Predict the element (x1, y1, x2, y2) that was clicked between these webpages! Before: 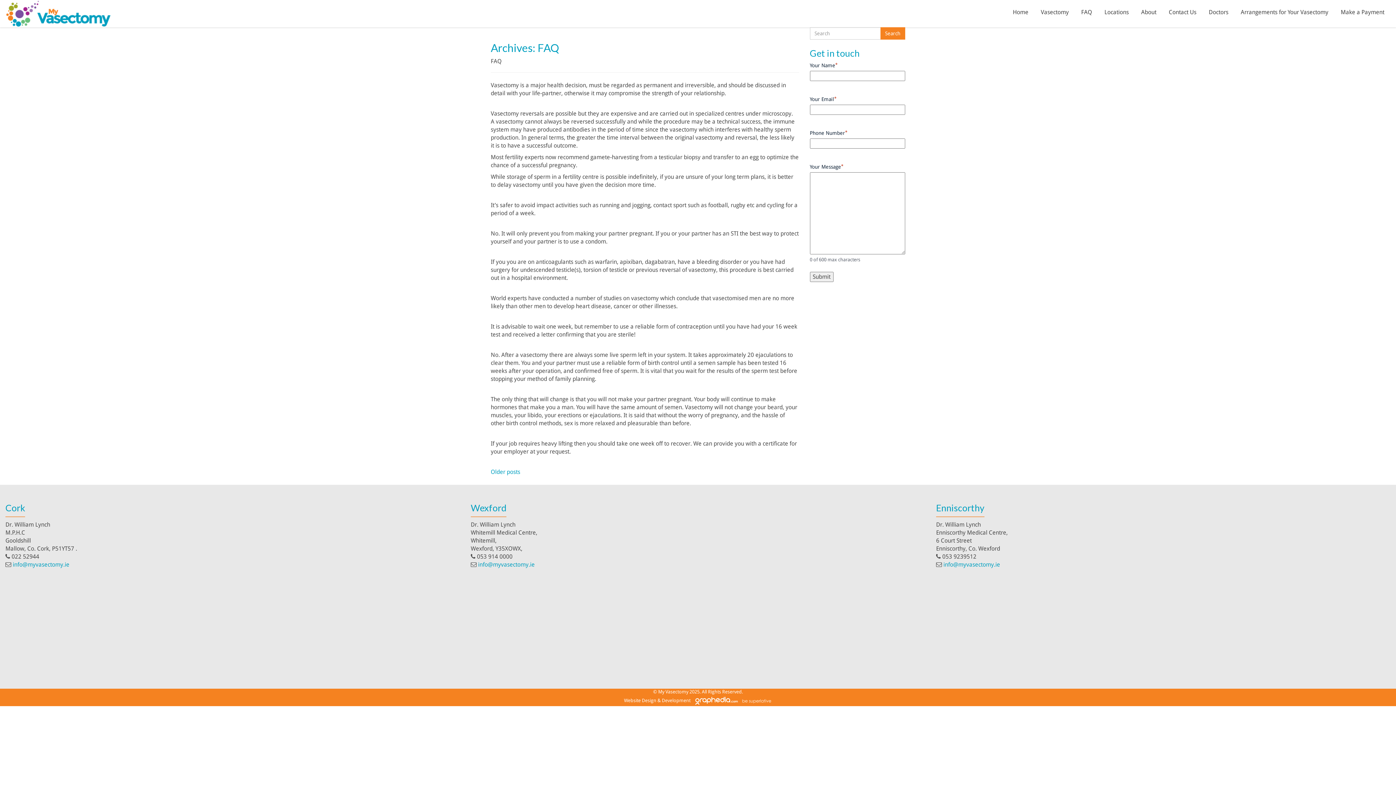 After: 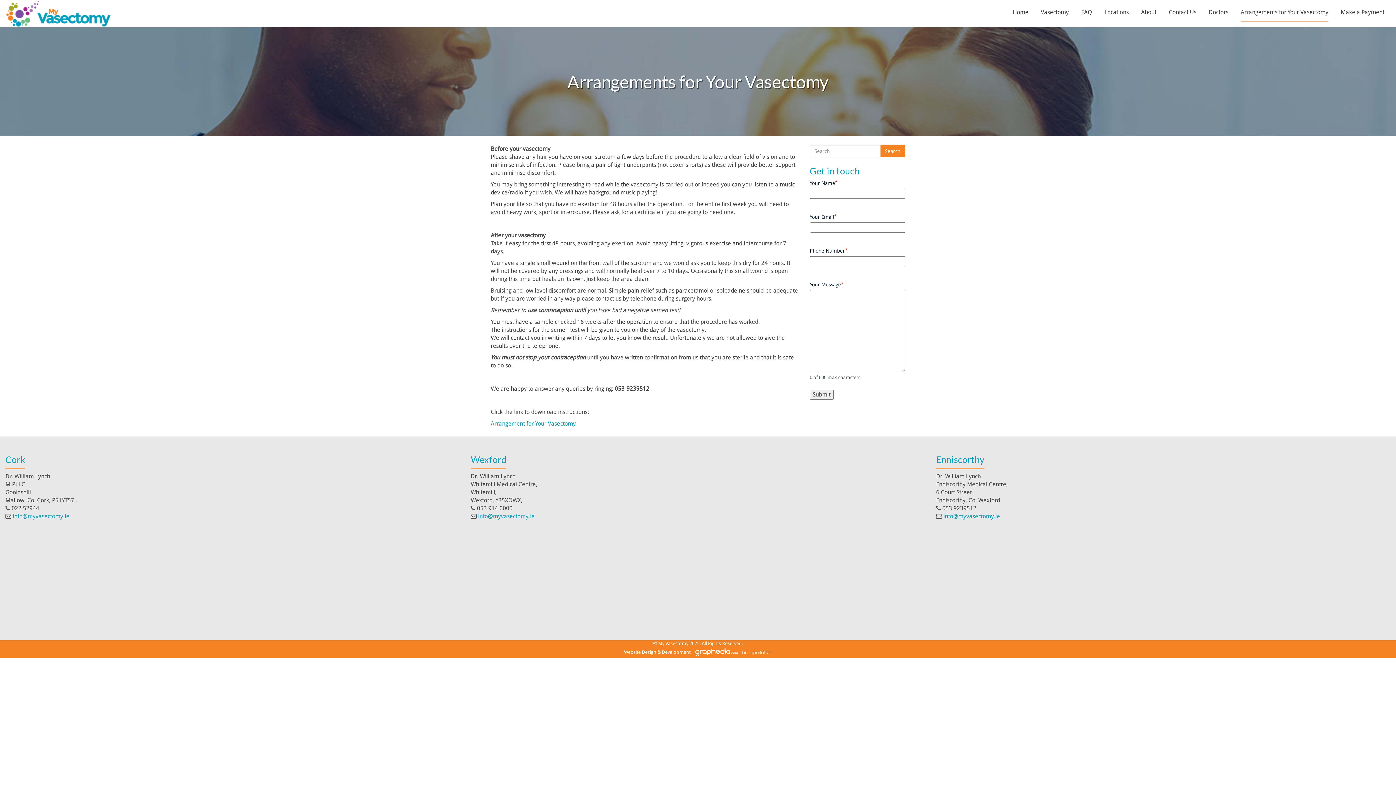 Action: bbox: (1234, 3, 1334, 21) label: Arrangements for Your Vasectomy